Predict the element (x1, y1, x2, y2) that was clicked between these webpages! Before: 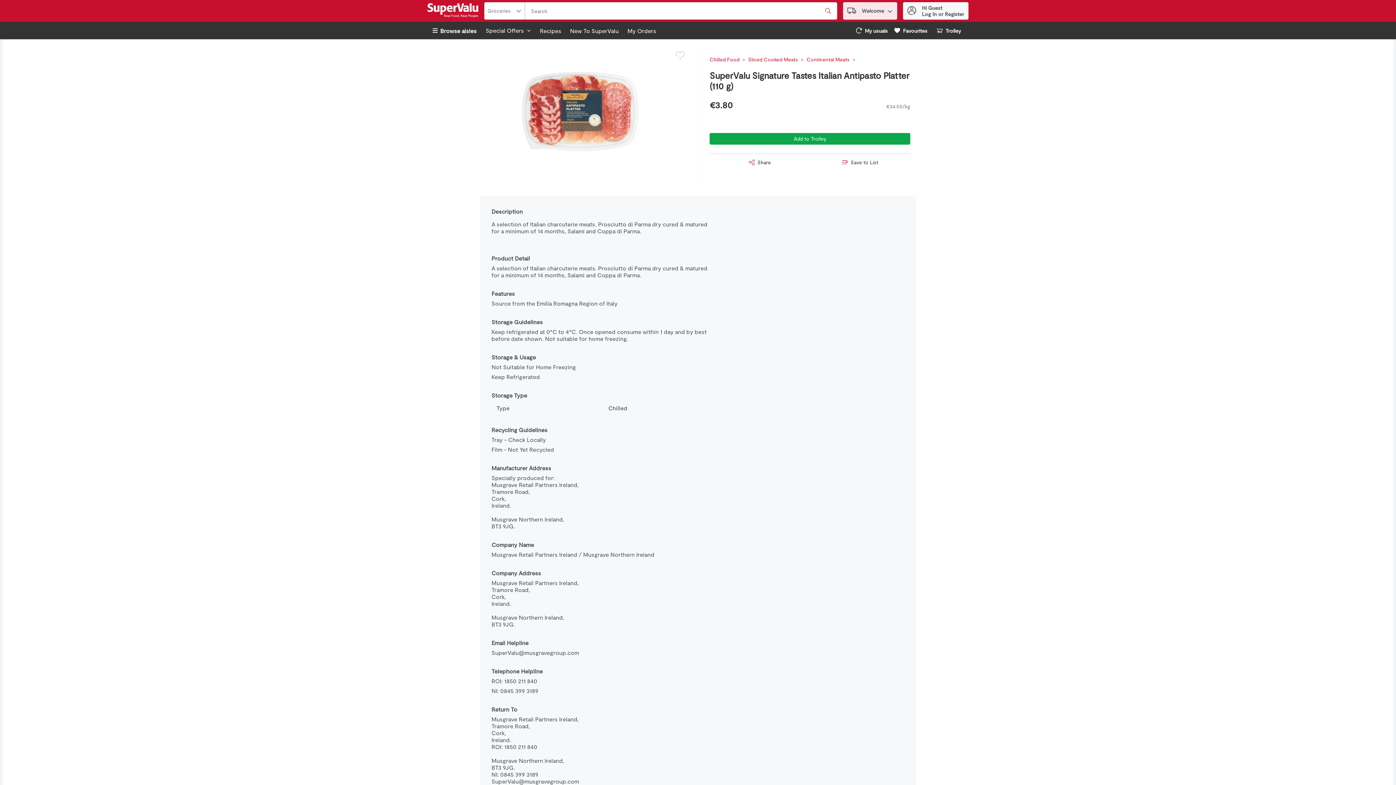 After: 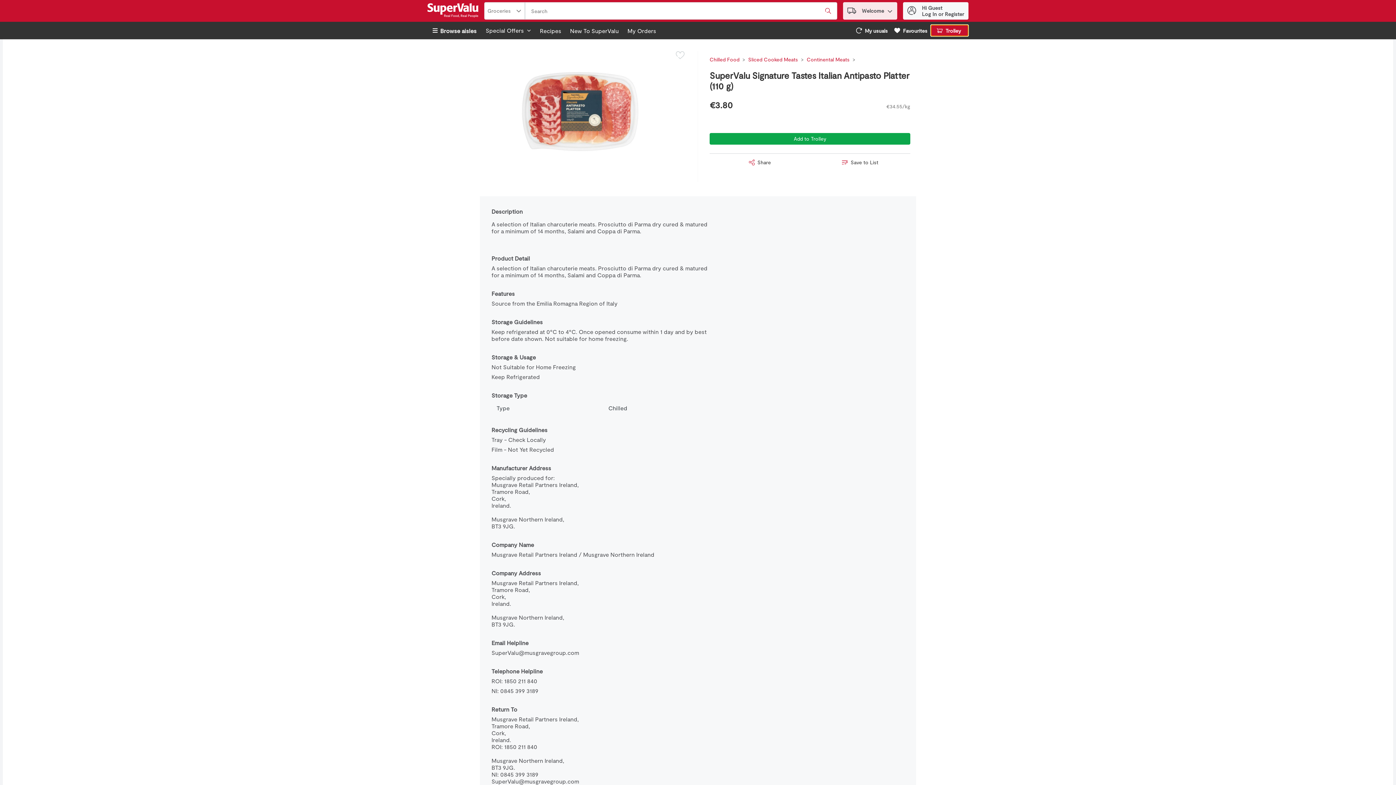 Action: label: Trolley   0 items bbox: (942, 27, 962, 33)